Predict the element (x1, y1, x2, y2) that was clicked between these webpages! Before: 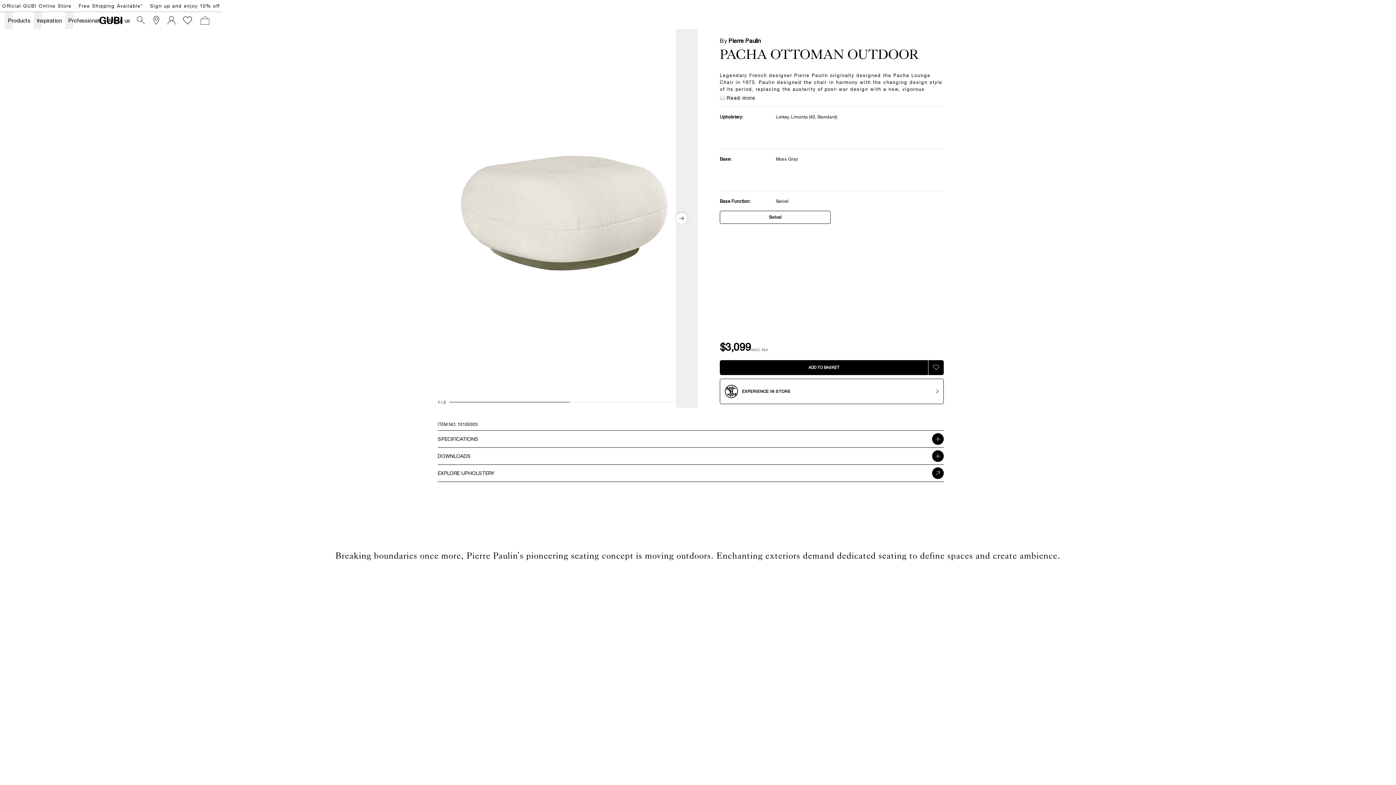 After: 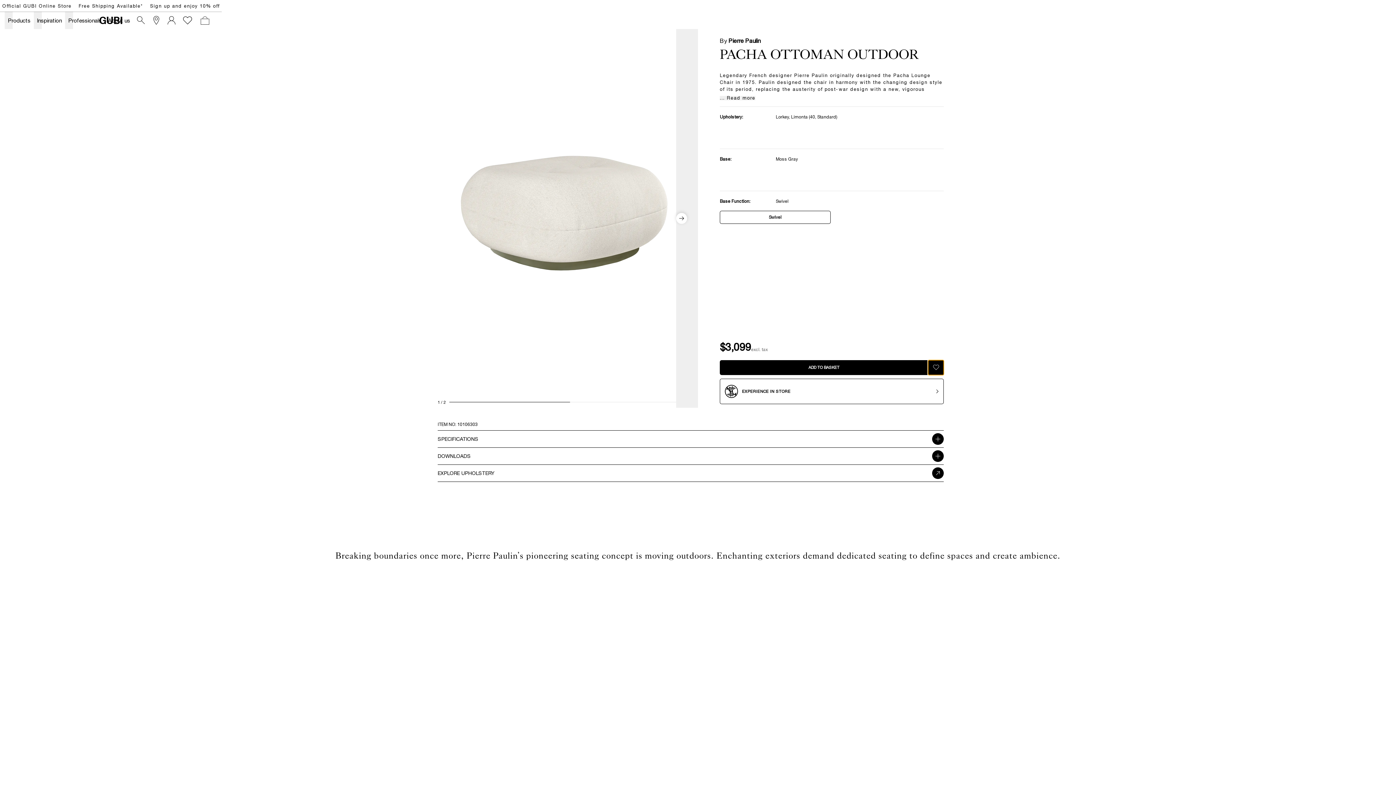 Action: label: Add to wishlist bbox: (928, 360, 944, 375)